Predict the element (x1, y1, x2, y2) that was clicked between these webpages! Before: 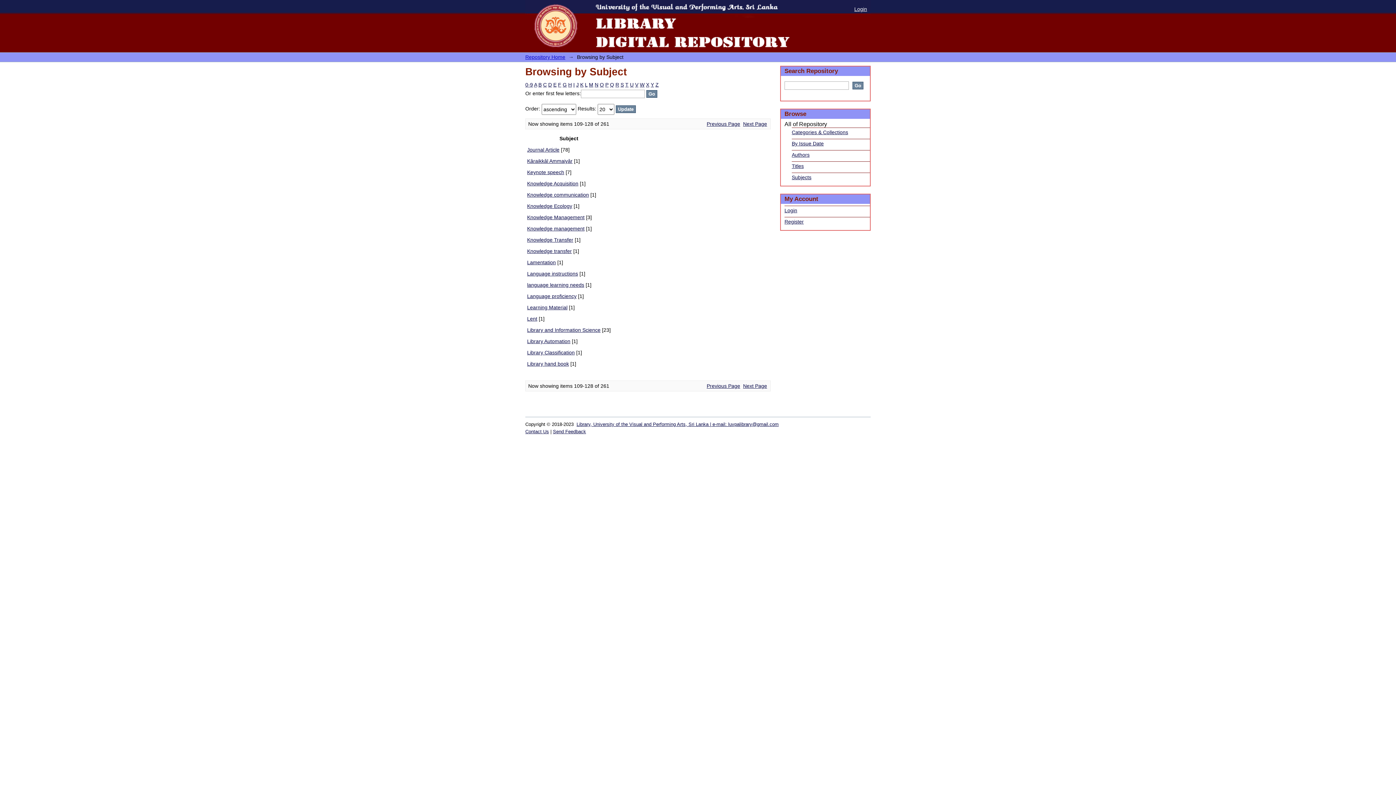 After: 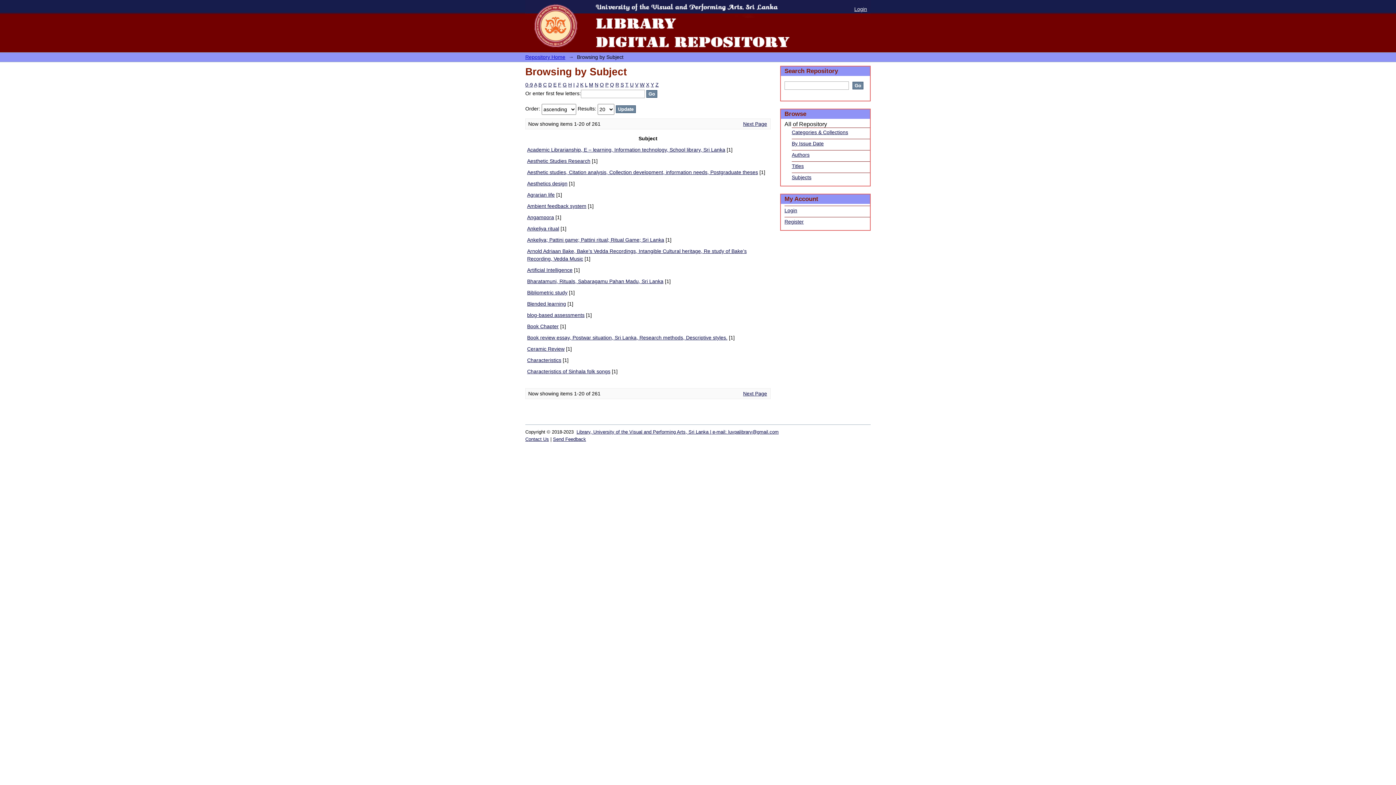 Action: label: A bbox: (534, 81, 537, 87)